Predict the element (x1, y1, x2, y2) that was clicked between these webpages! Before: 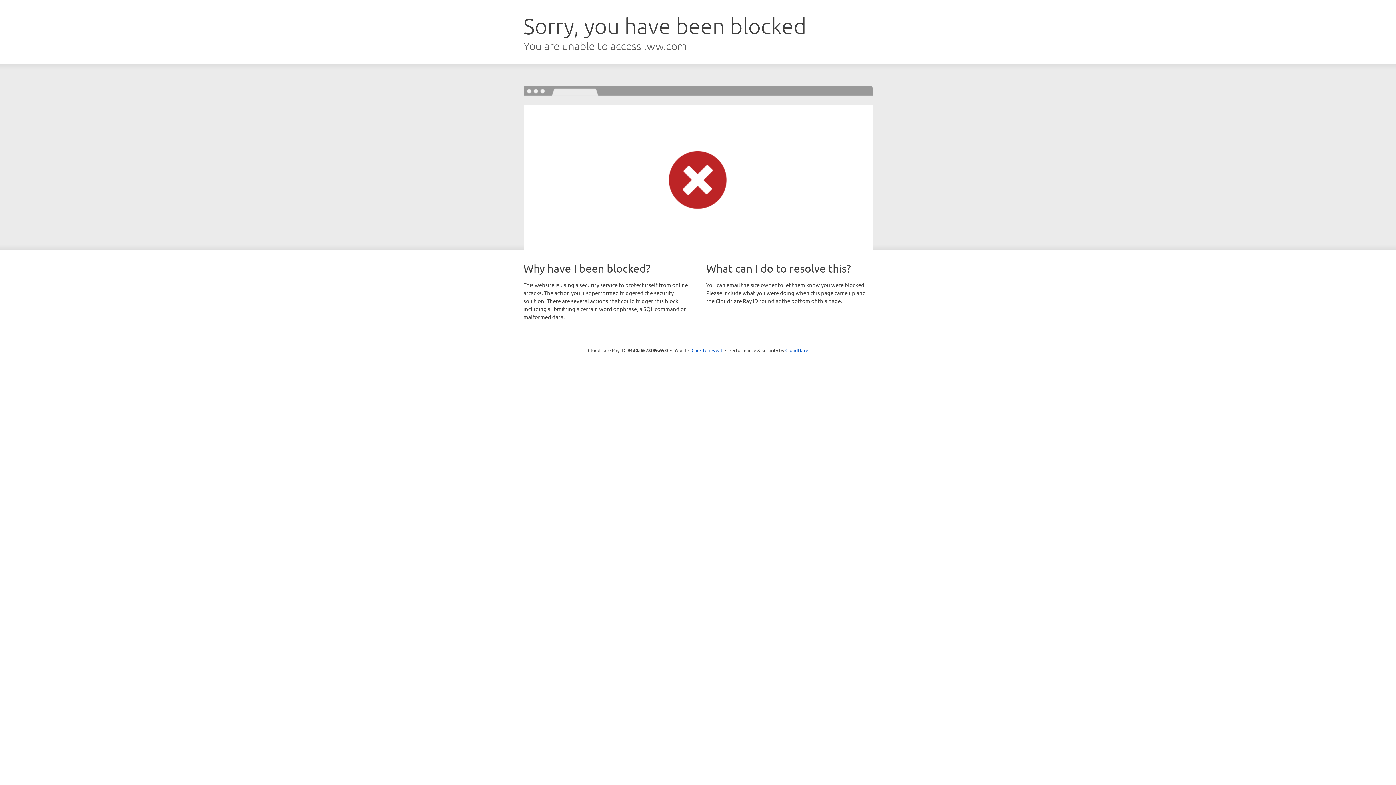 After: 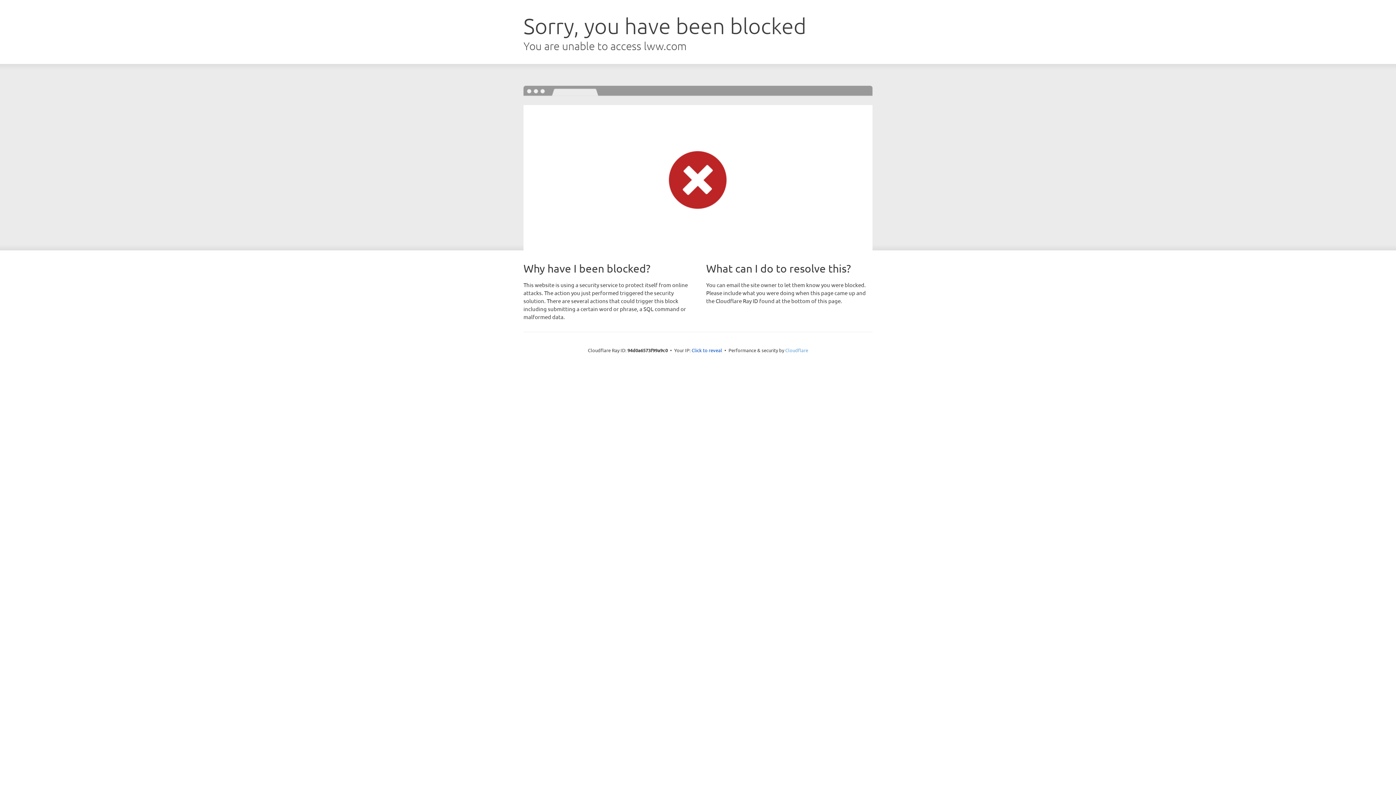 Action: bbox: (785, 347, 808, 353) label: Cloudflare